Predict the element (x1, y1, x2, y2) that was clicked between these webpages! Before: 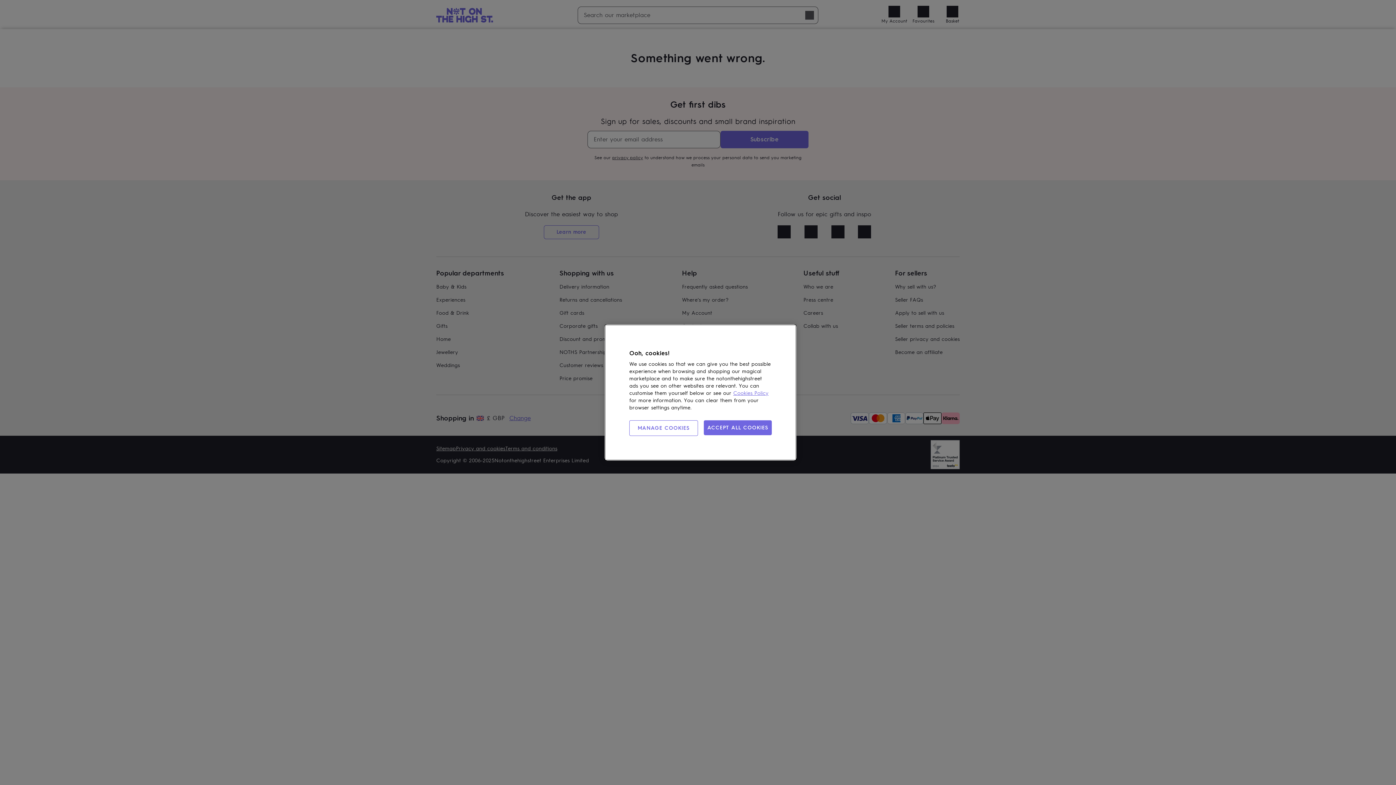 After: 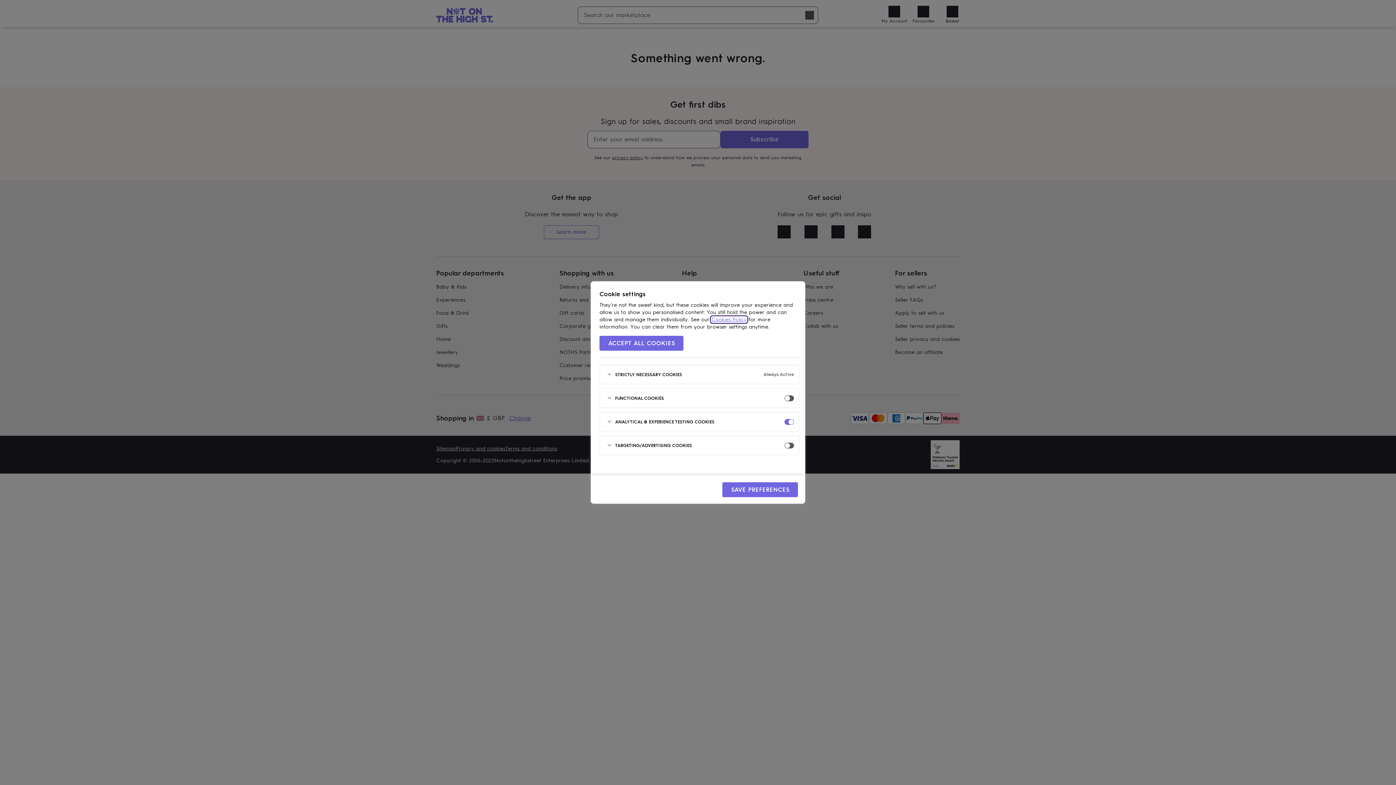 Action: bbox: (629, 420, 698, 436) label: MANAGE COOKIES